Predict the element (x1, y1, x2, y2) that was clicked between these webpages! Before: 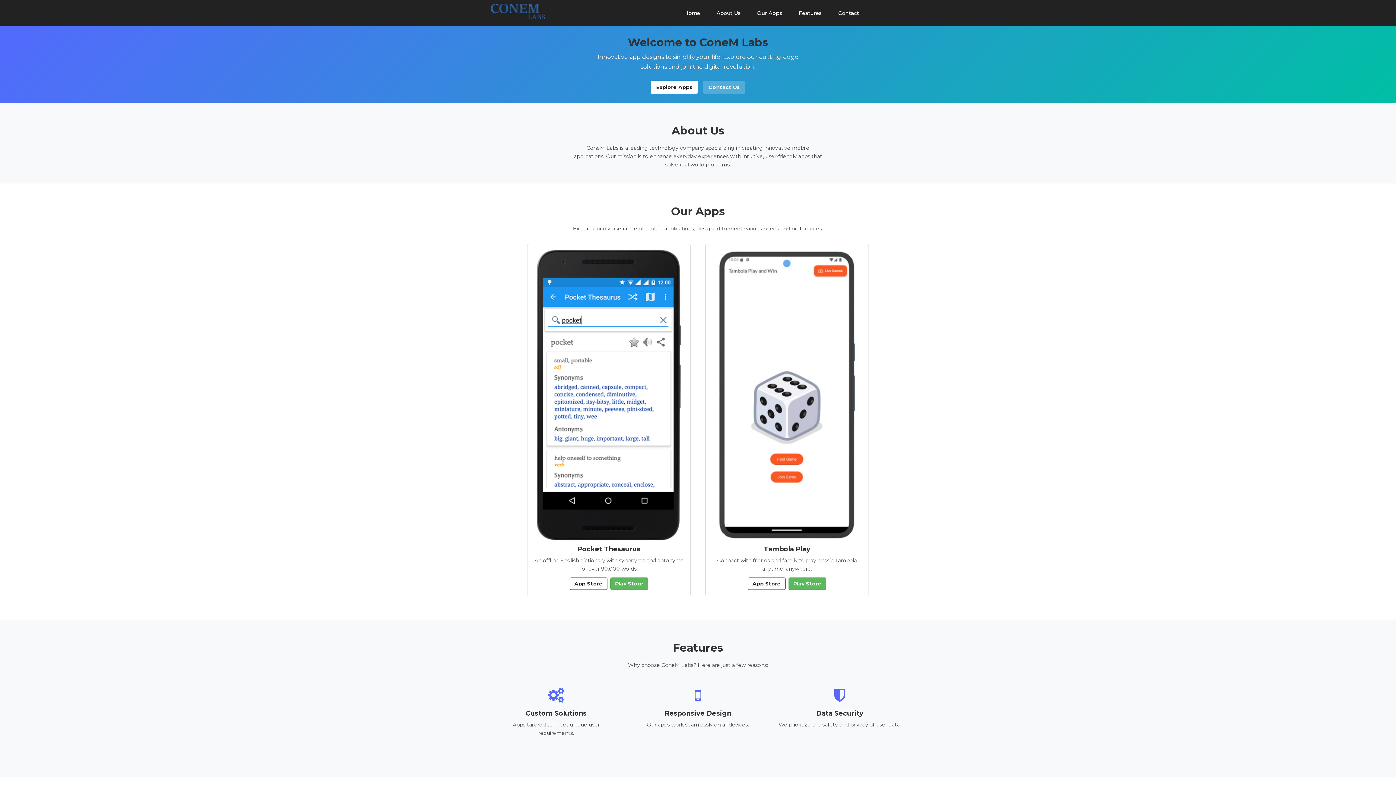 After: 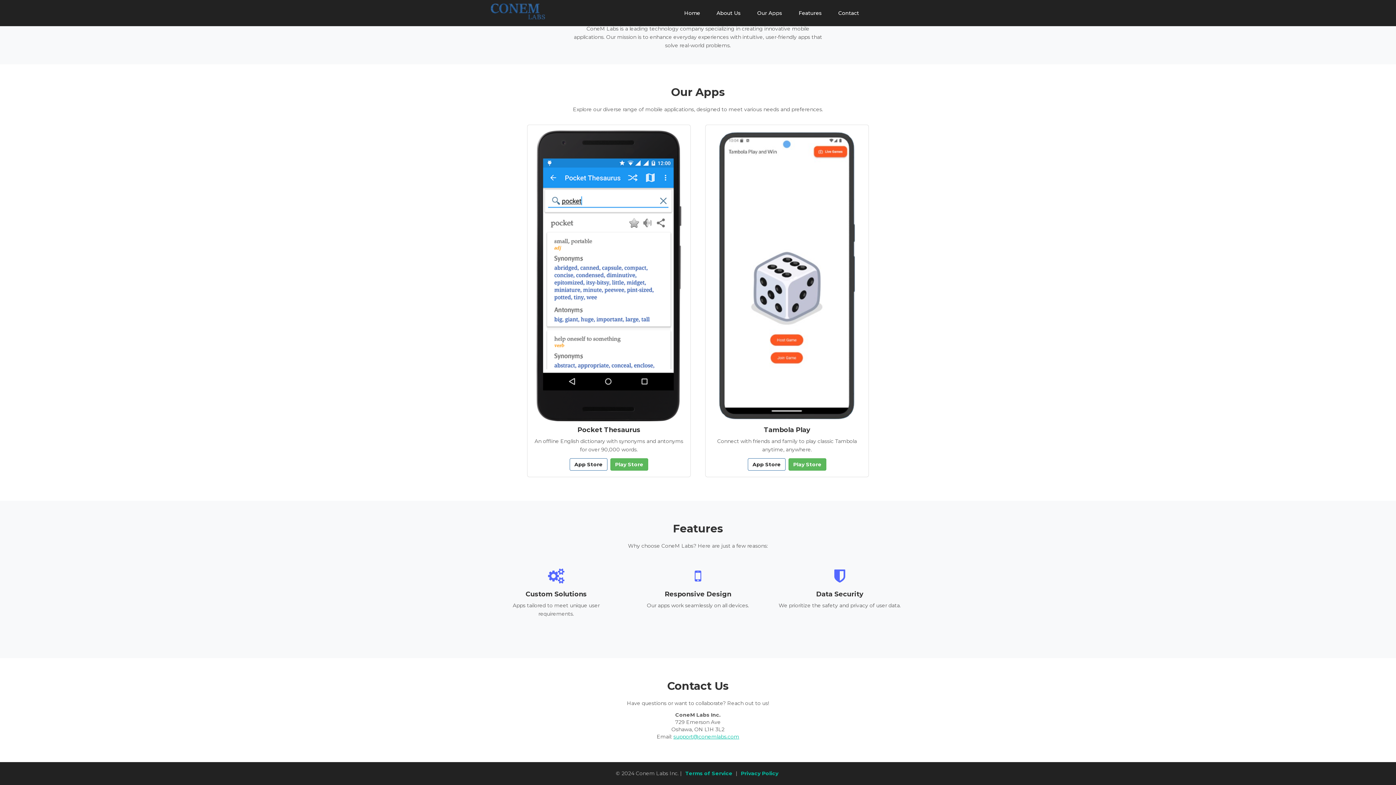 Action: bbox: (649, 83, 700, 90) label: Explore Apps